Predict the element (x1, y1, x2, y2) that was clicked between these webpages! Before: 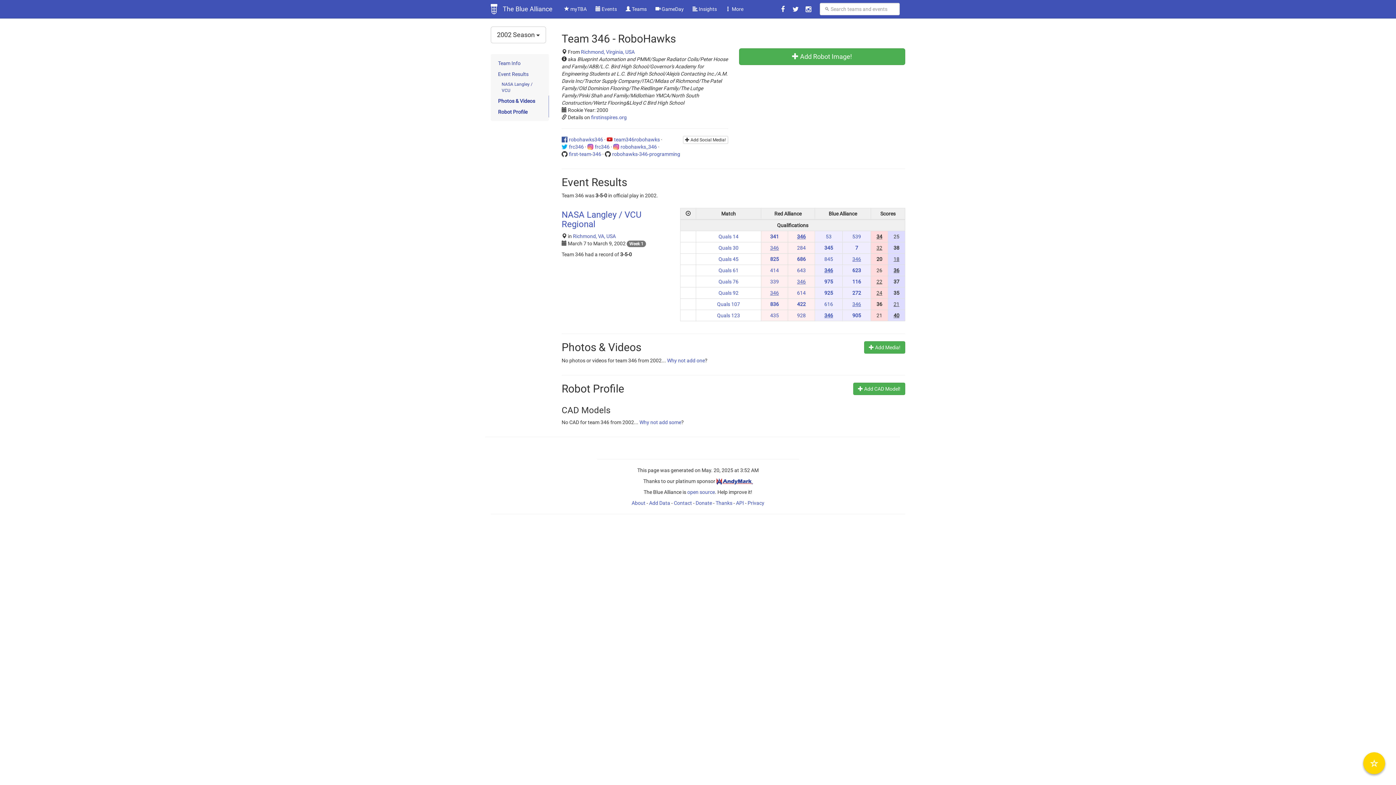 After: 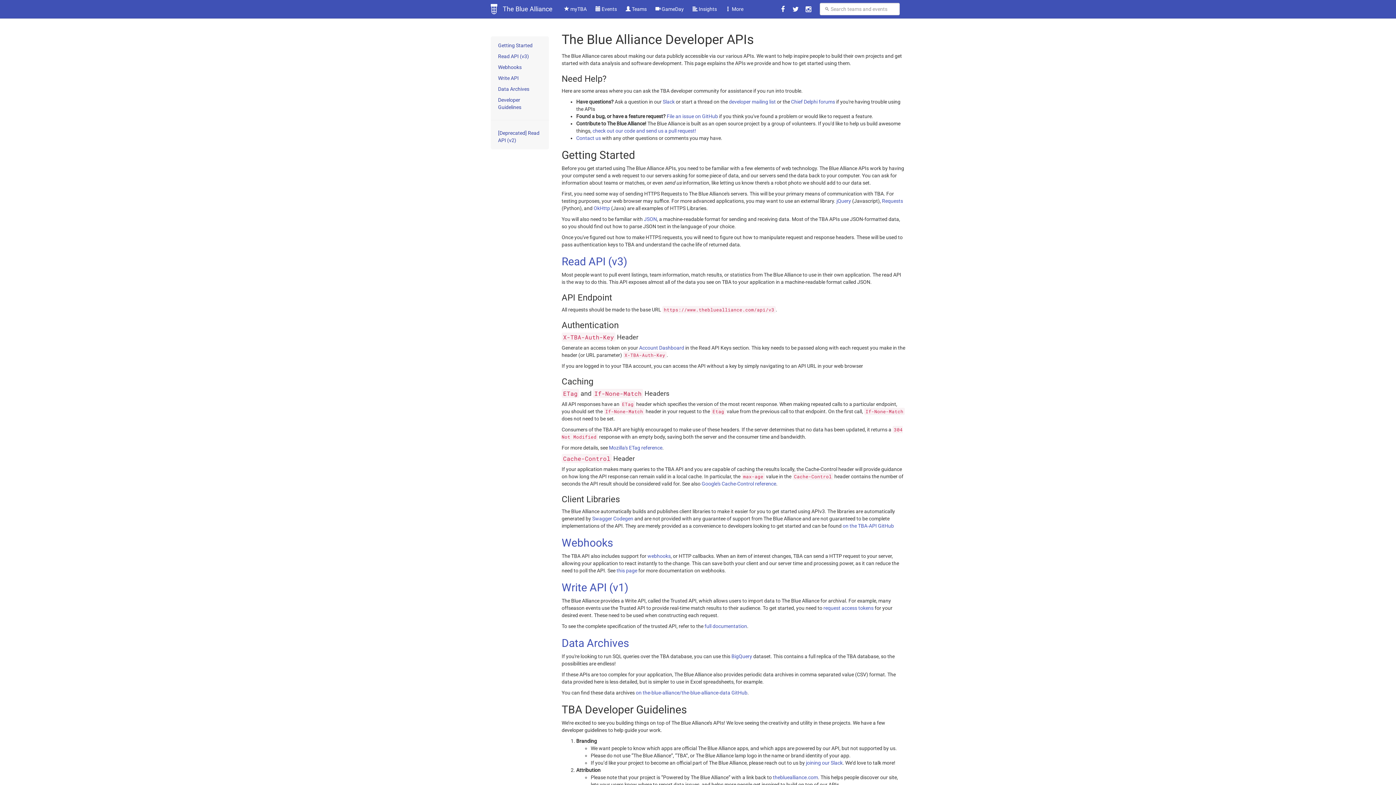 Action: label: API bbox: (736, 500, 744, 506)